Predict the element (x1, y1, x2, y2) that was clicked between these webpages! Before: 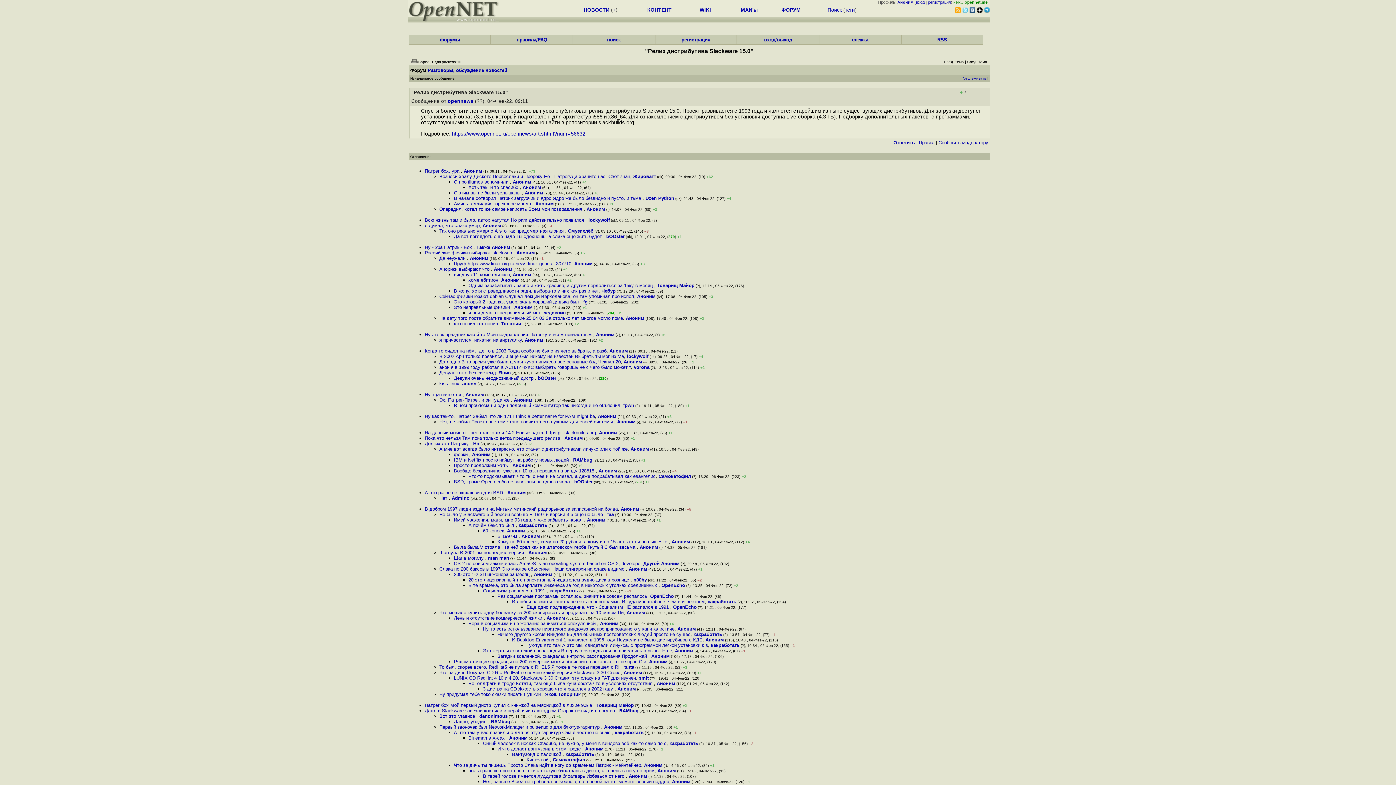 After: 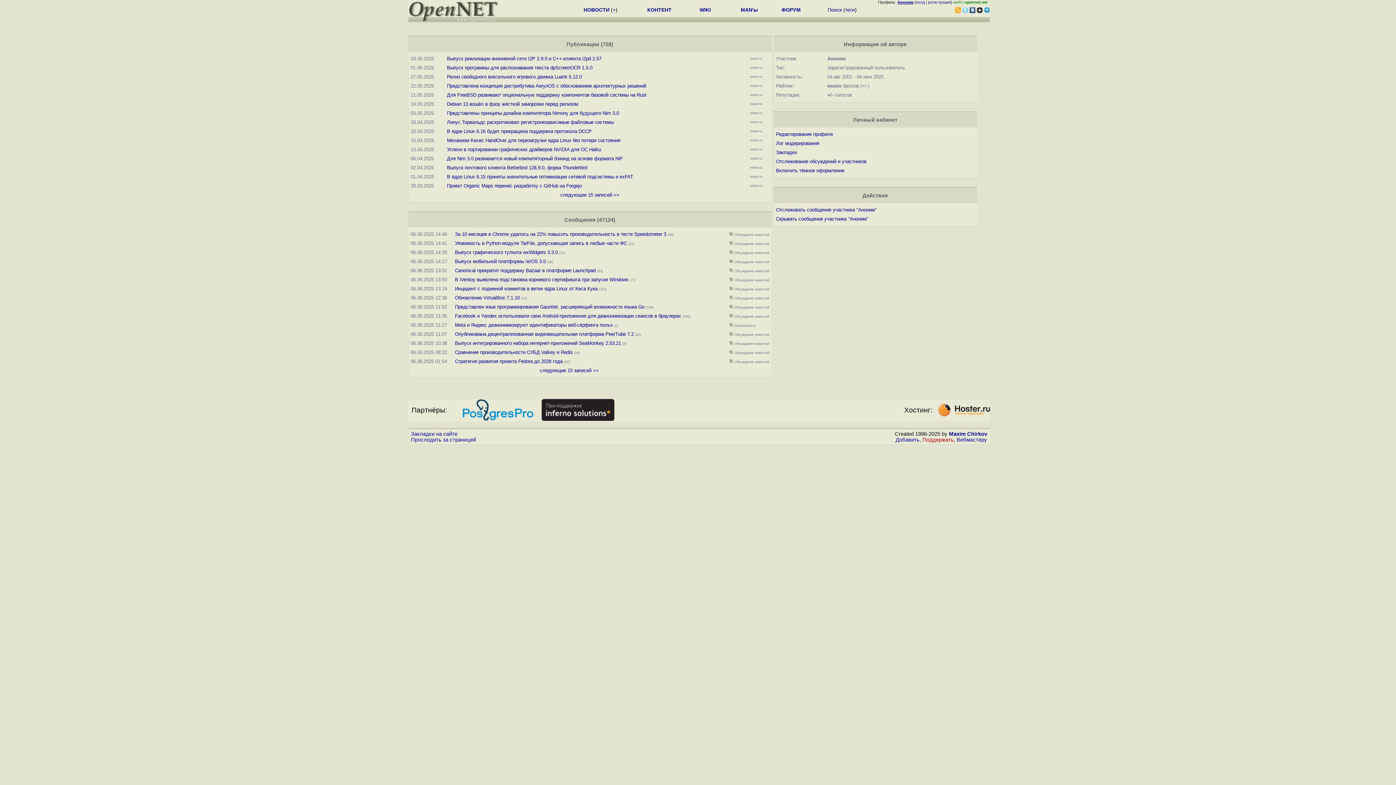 Action: bbox: (600, 621, 618, 626) label: Аноним